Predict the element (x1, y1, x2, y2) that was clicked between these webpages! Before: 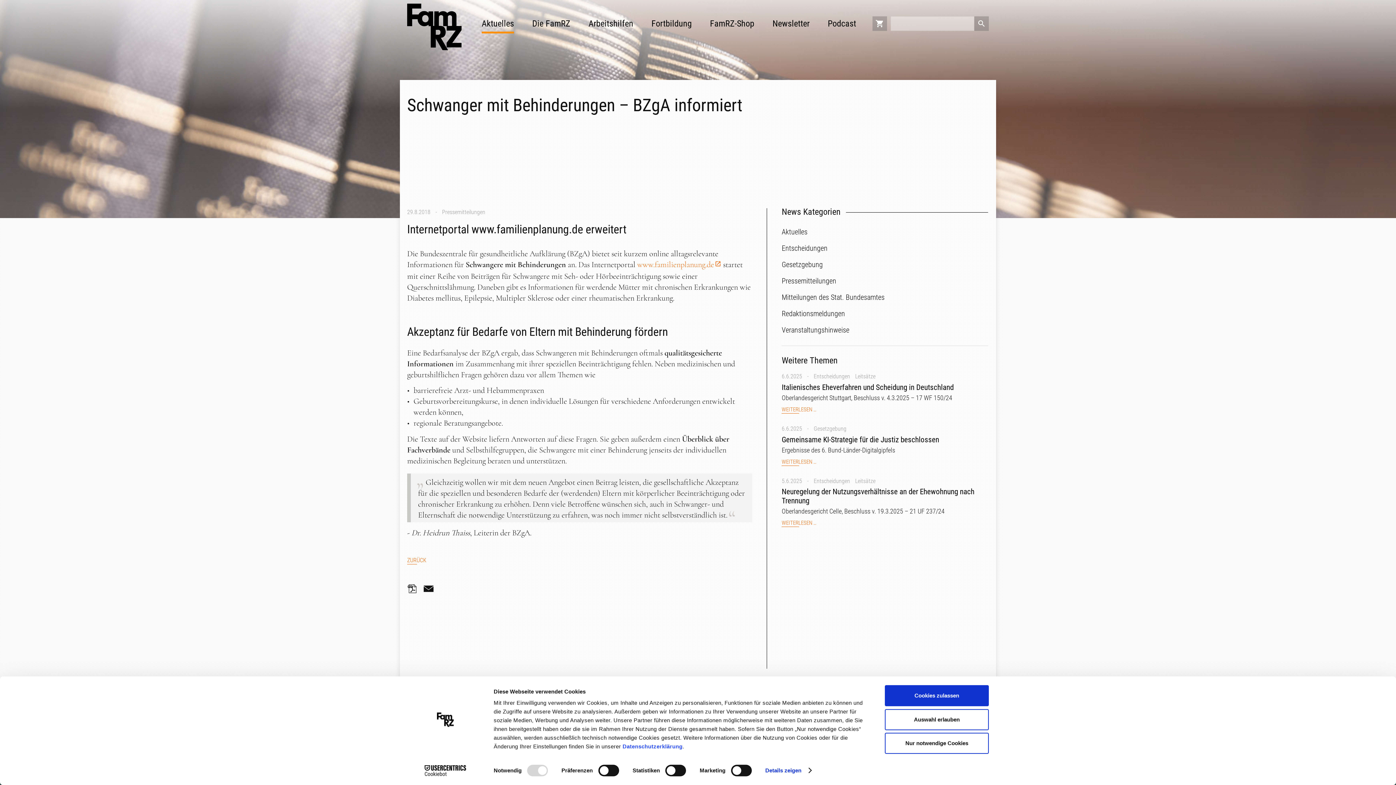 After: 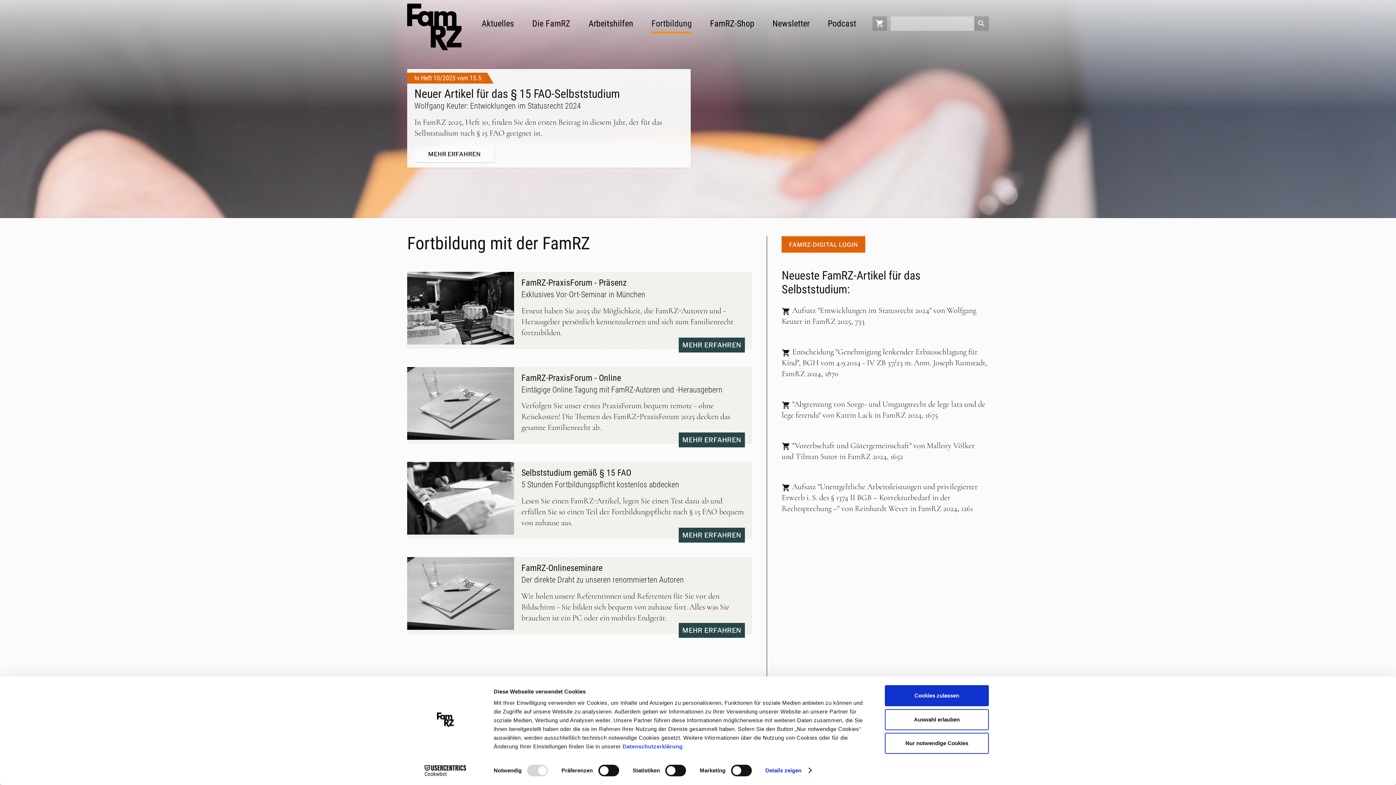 Action: bbox: (651, 17, 692, 29) label: Fortbildung